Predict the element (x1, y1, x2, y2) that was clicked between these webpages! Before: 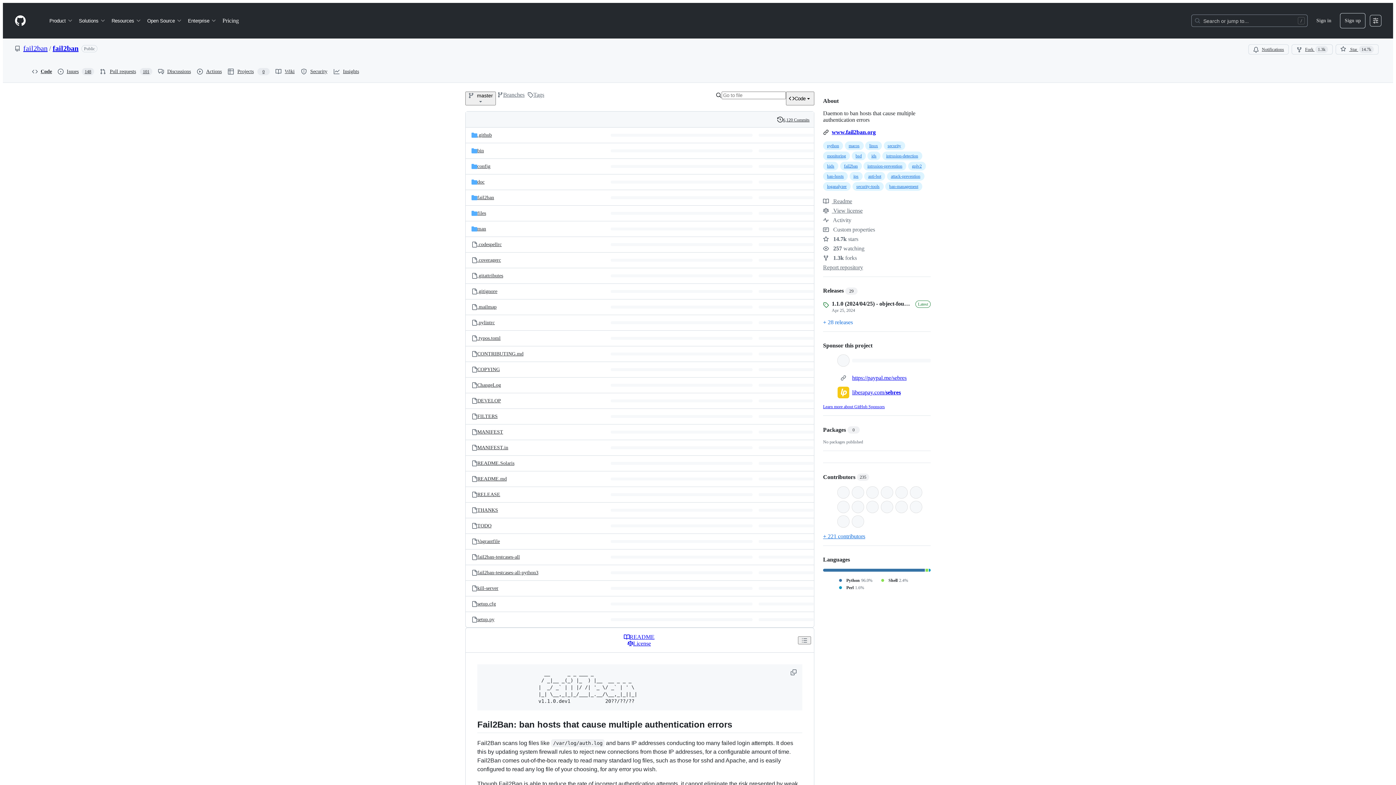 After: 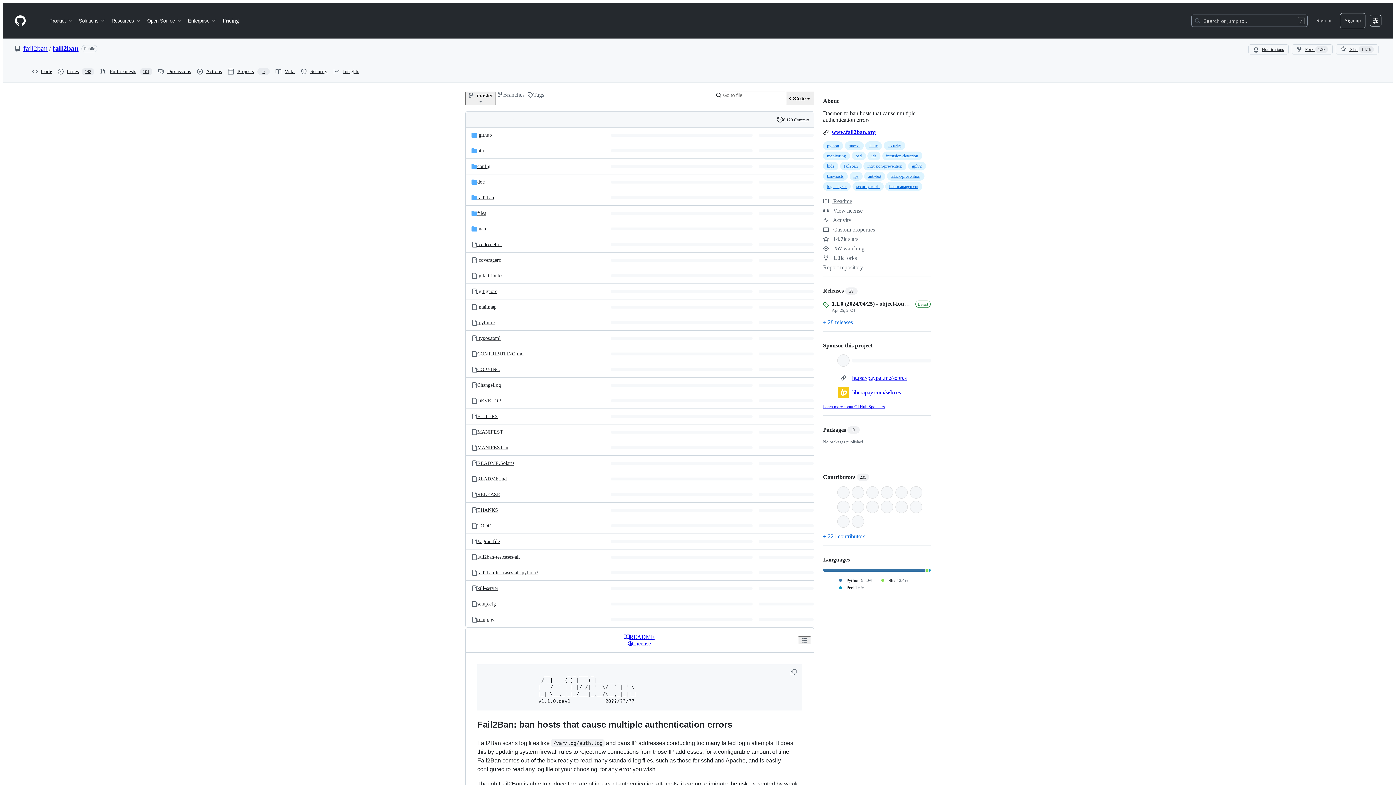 Action: bbox: (852, 389, 901, 395) label: liberapay.com/sebres